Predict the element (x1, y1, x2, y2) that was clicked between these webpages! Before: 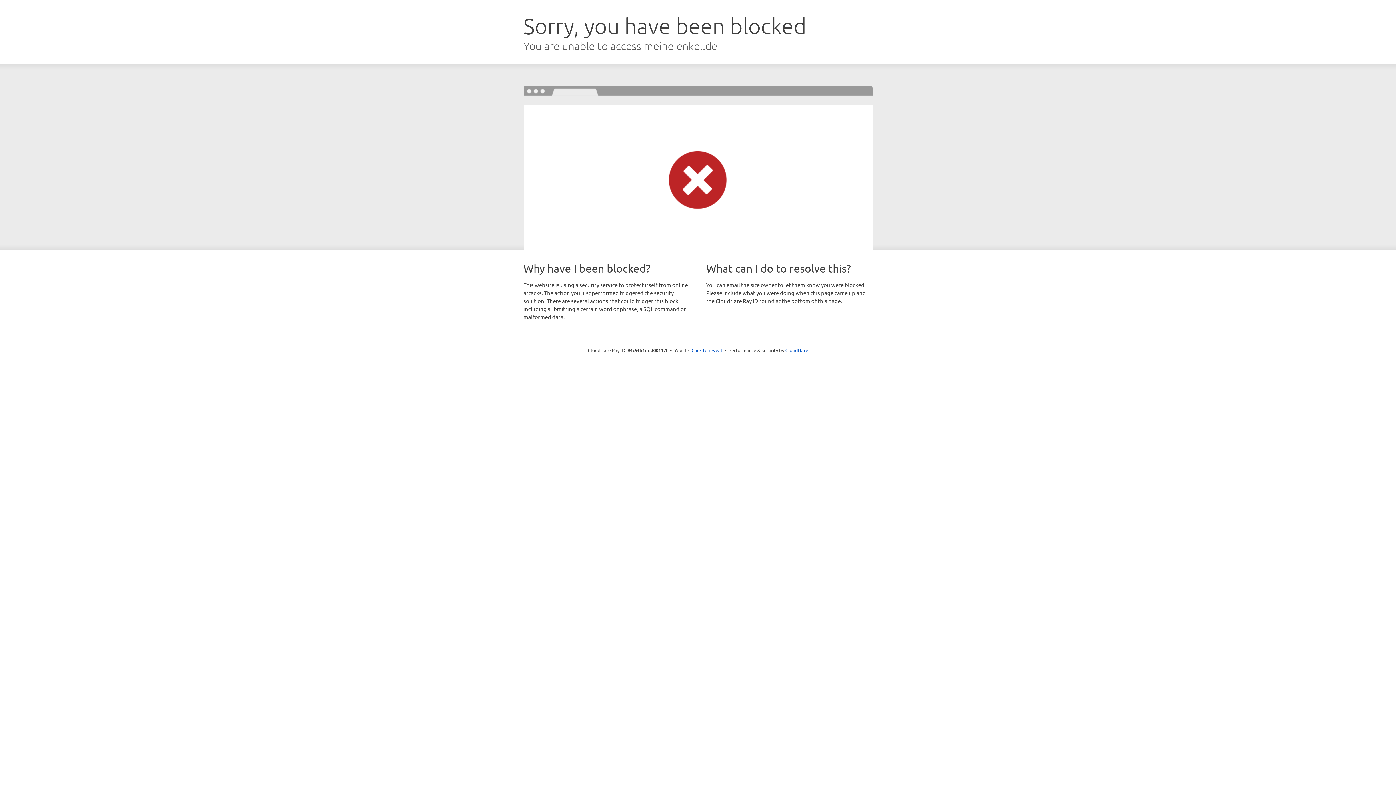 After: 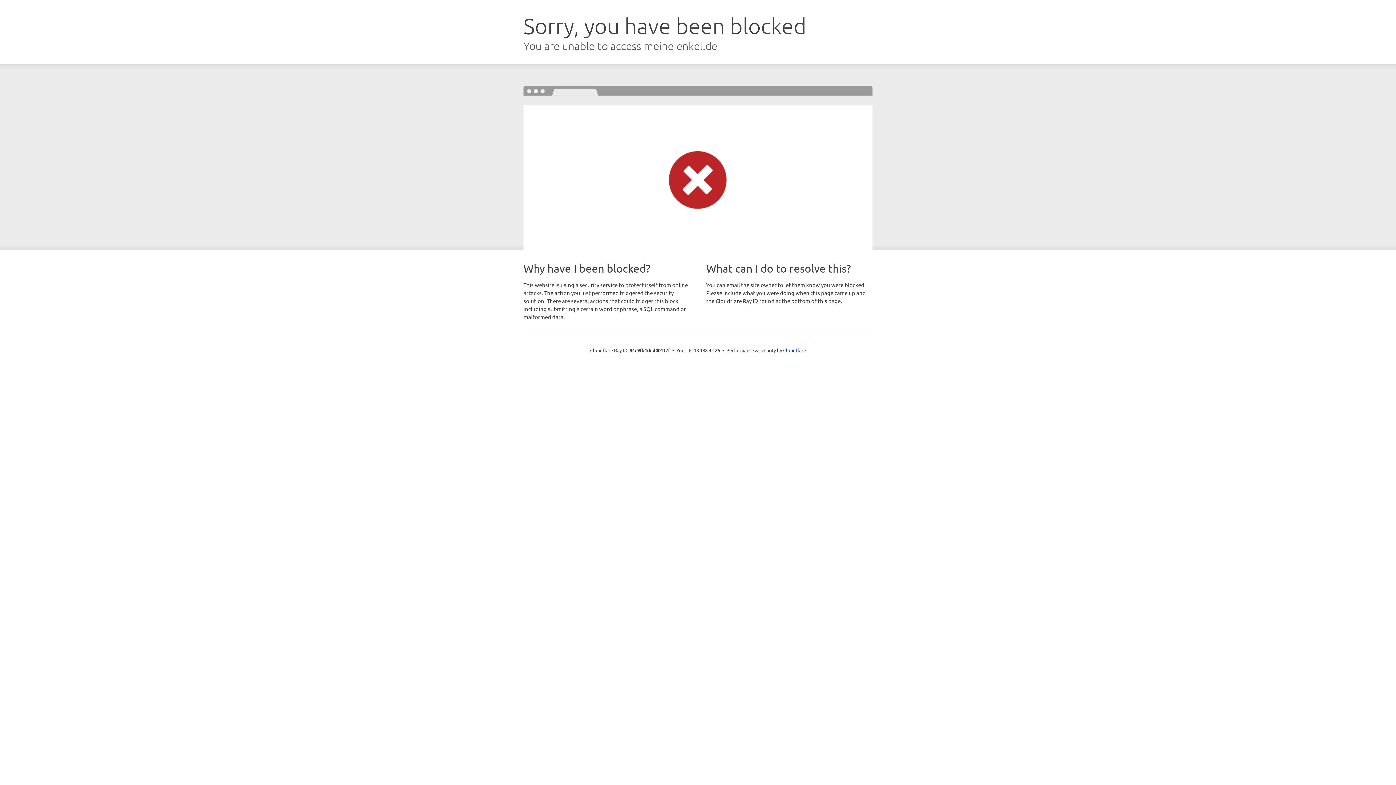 Action: label: Click to reveal bbox: (691, 346, 722, 353)